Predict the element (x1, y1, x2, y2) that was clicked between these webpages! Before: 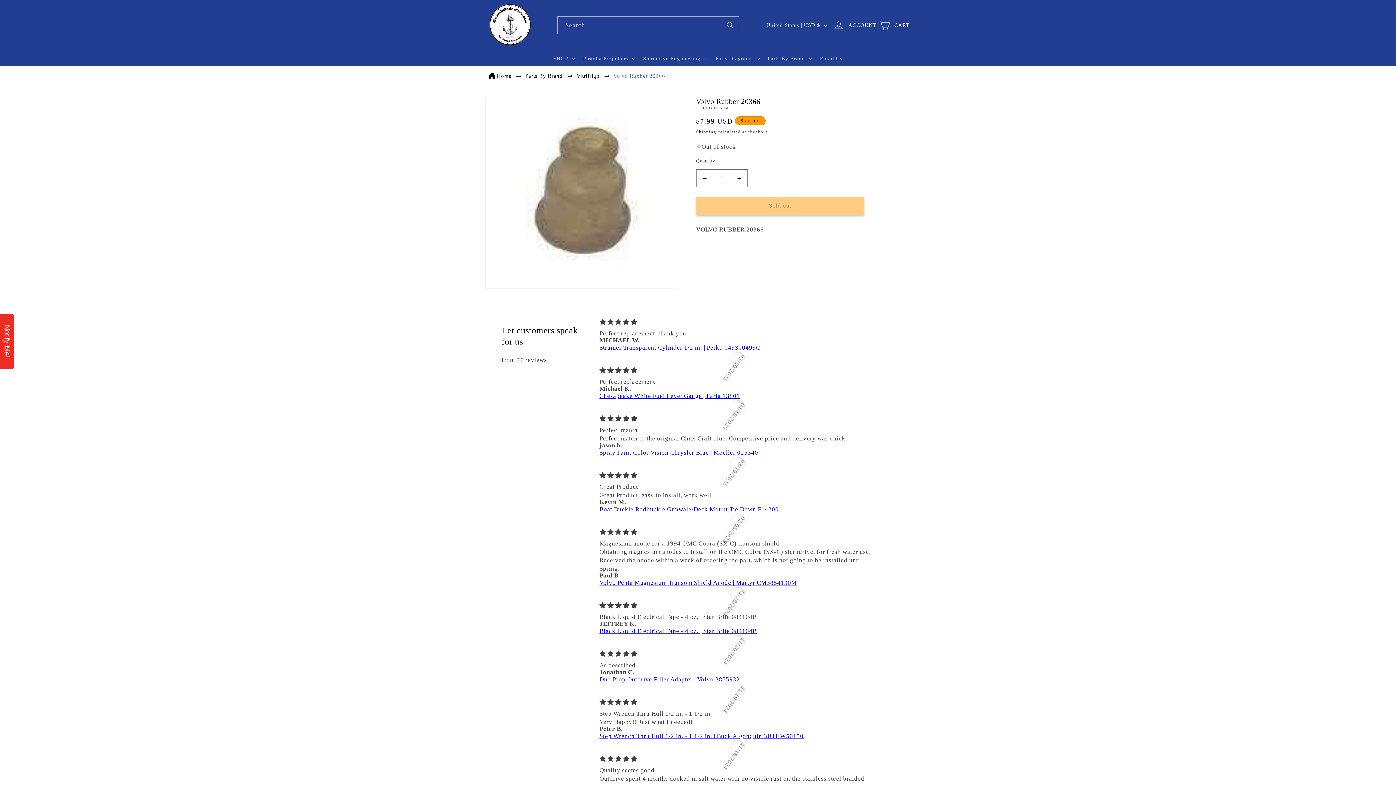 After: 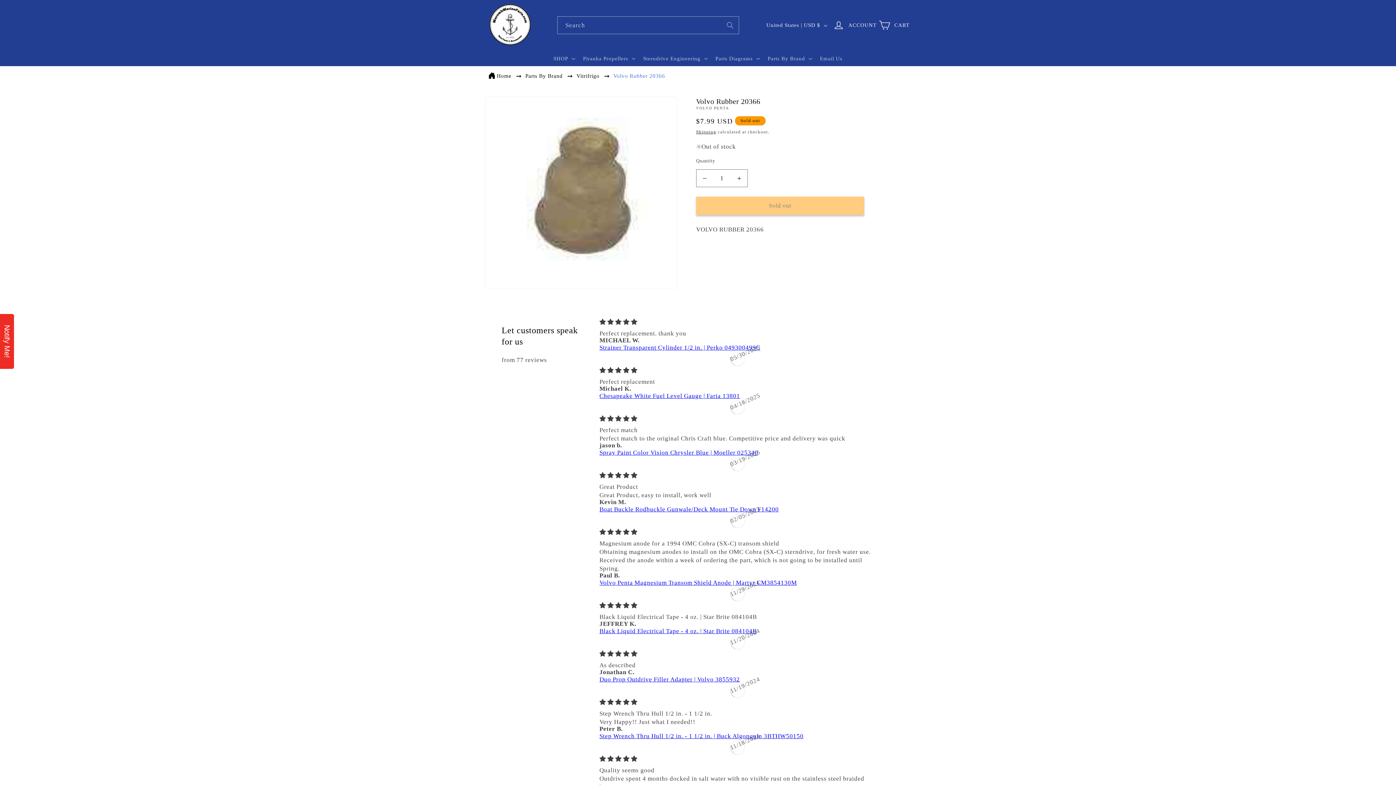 Action: bbox: (613, 73, 665, 78) label: Volvo Rubber 20366